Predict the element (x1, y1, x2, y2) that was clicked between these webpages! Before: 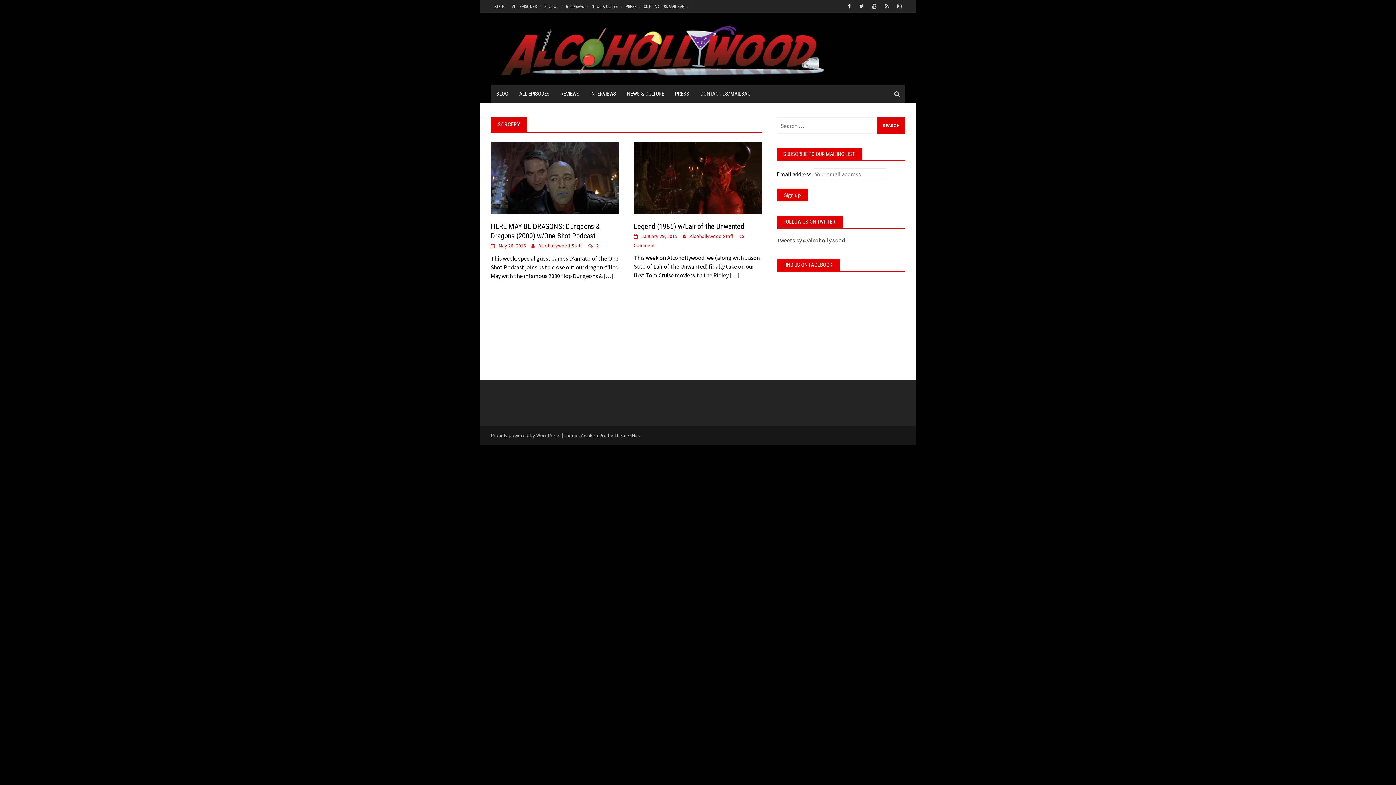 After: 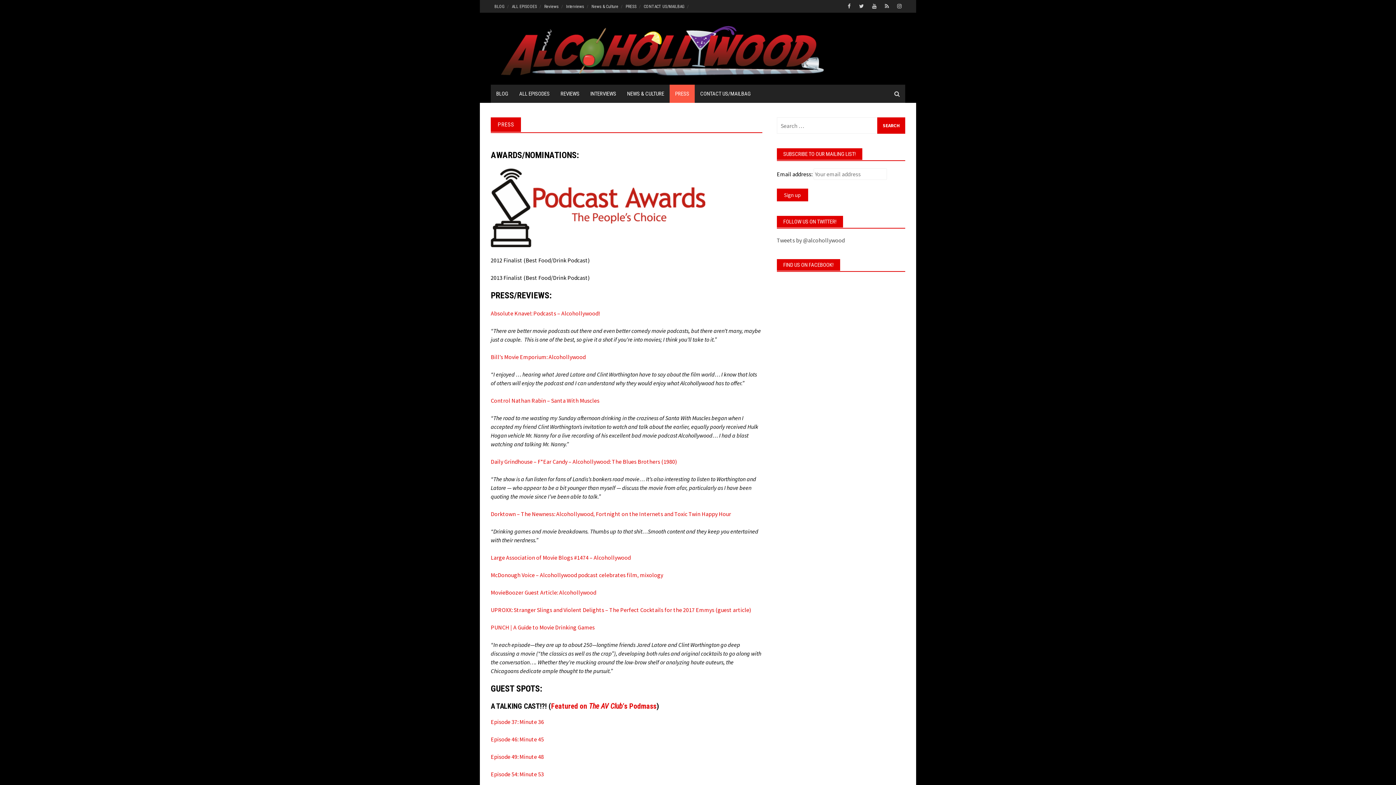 Action: bbox: (669, 84, 694, 102) label: PRESS